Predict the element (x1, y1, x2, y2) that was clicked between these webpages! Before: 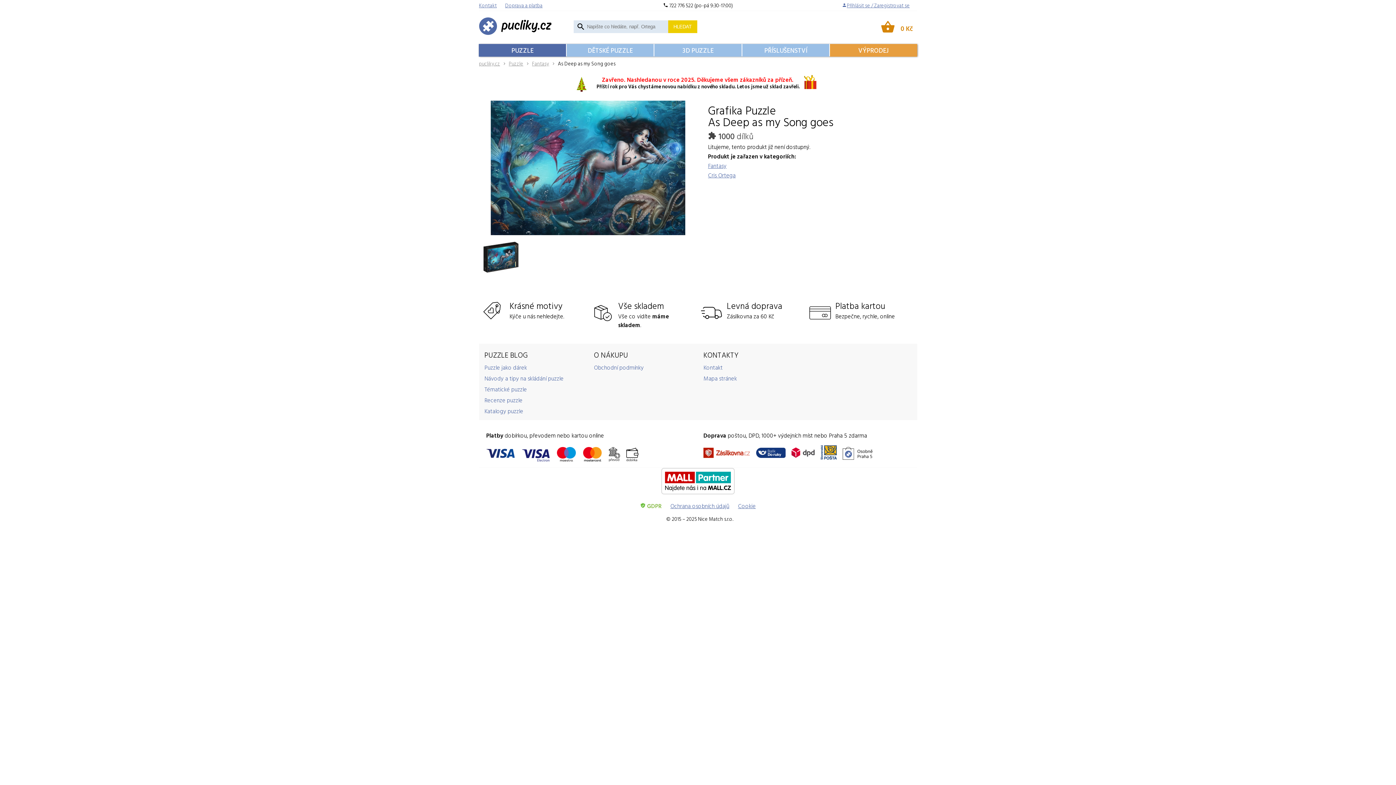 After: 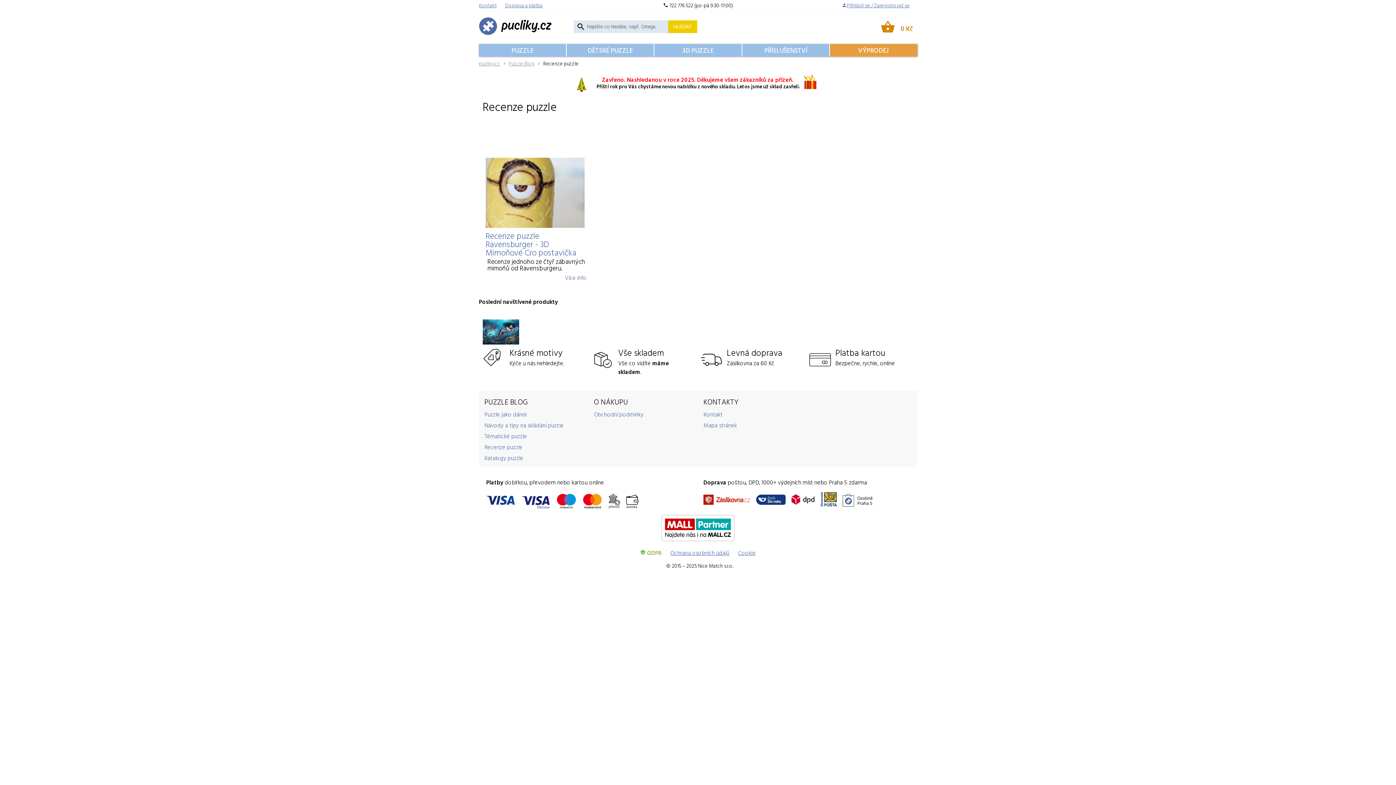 Action: bbox: (479, 394, 588, 405) label: Recenze puzzle